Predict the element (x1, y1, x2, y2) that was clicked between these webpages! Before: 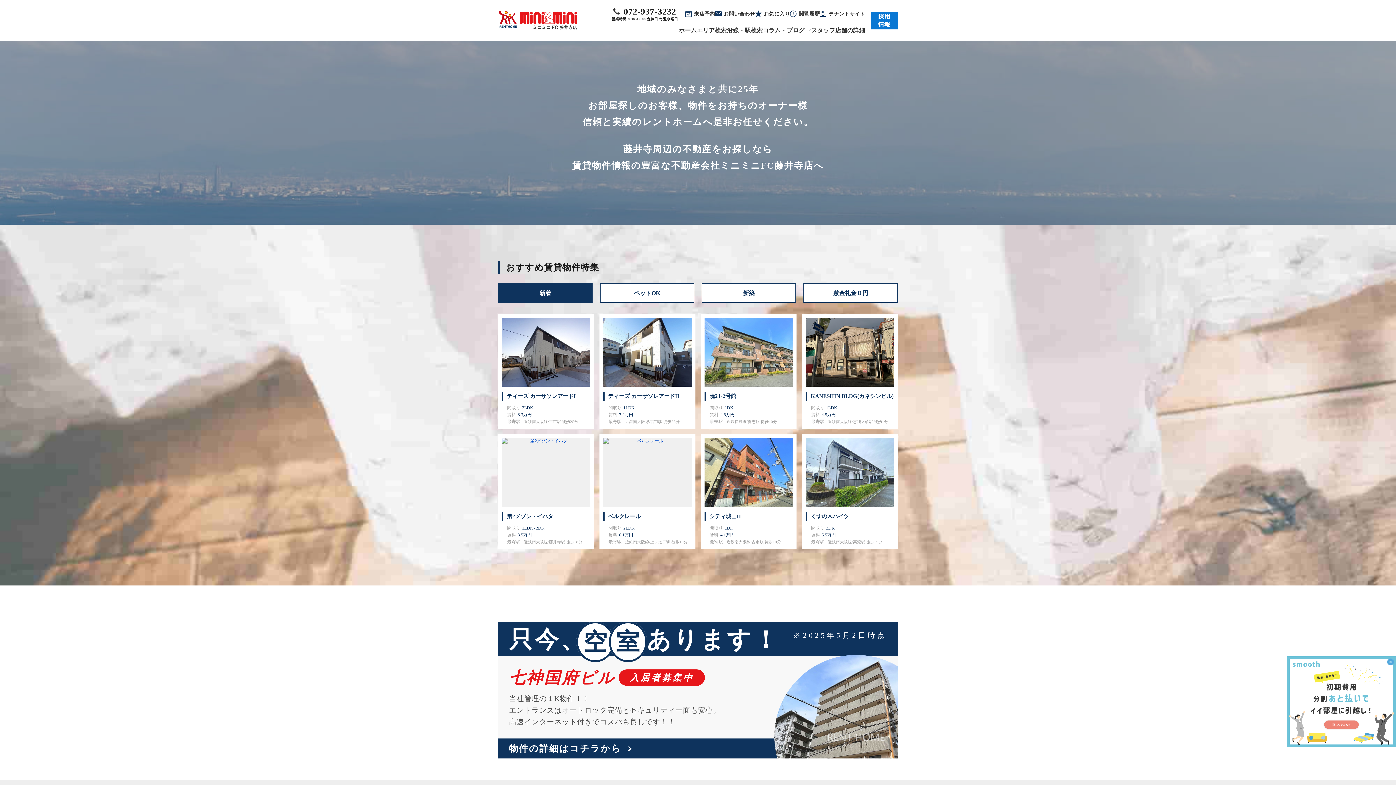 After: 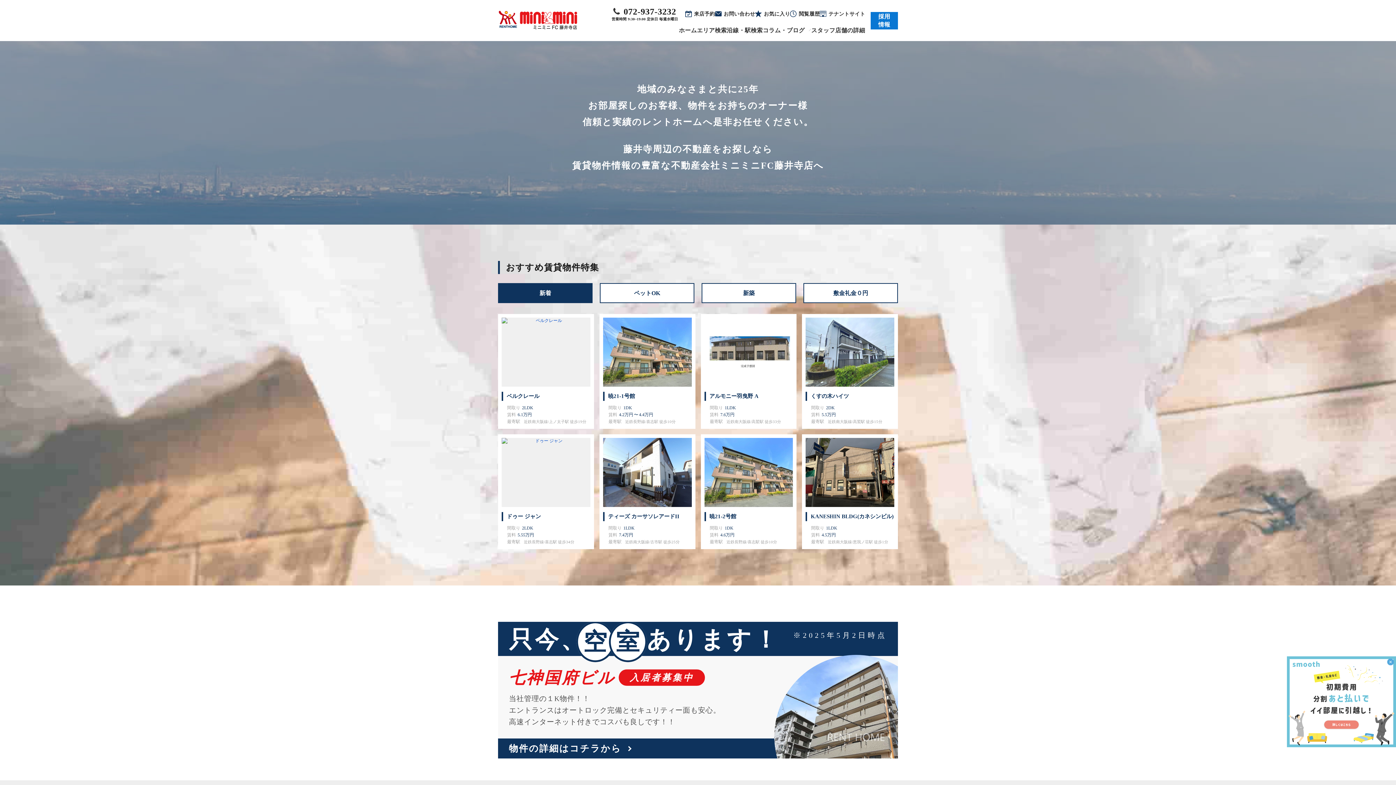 Action: bbox: (679, 27, 697, 33) label: ホーム